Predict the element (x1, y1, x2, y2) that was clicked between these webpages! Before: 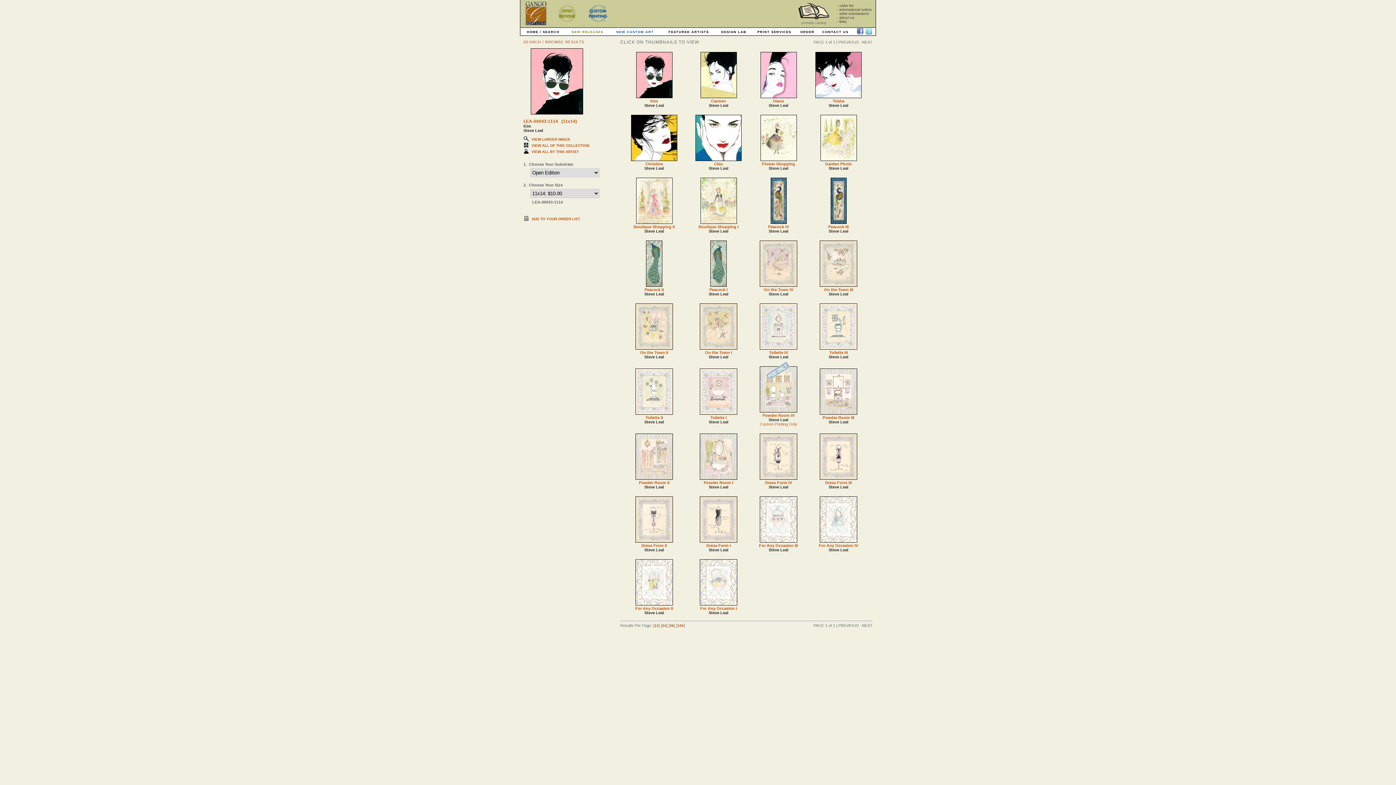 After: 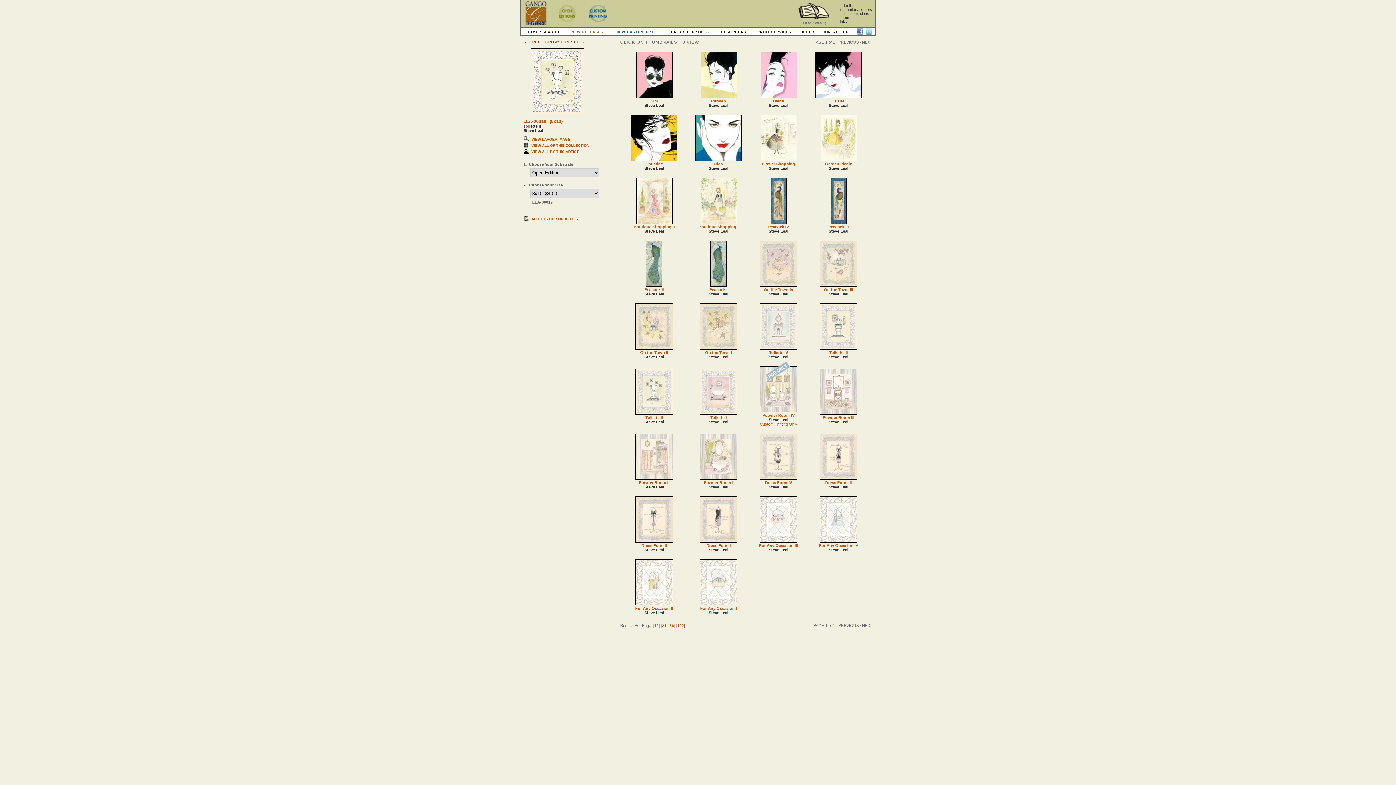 Action: bbox: (635, 411, 673, 415)